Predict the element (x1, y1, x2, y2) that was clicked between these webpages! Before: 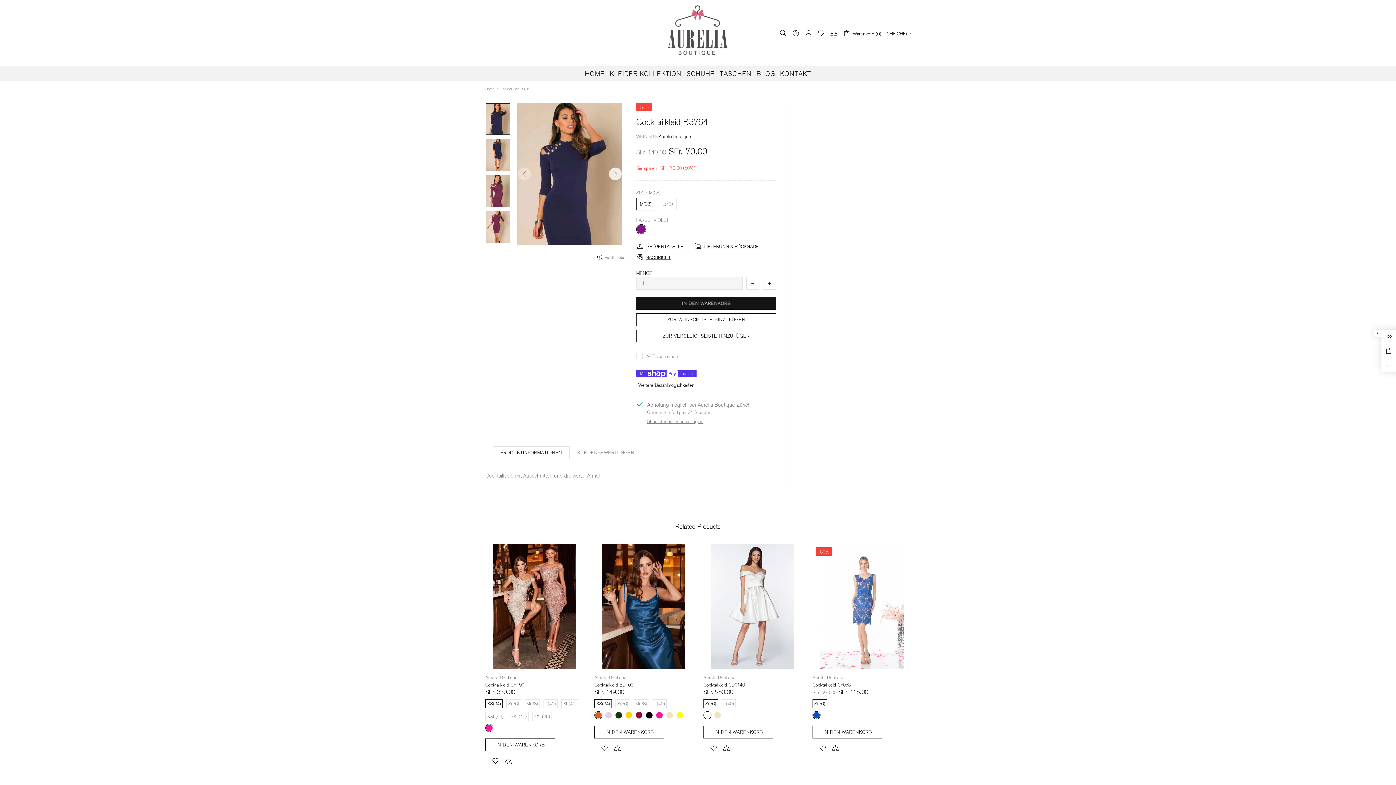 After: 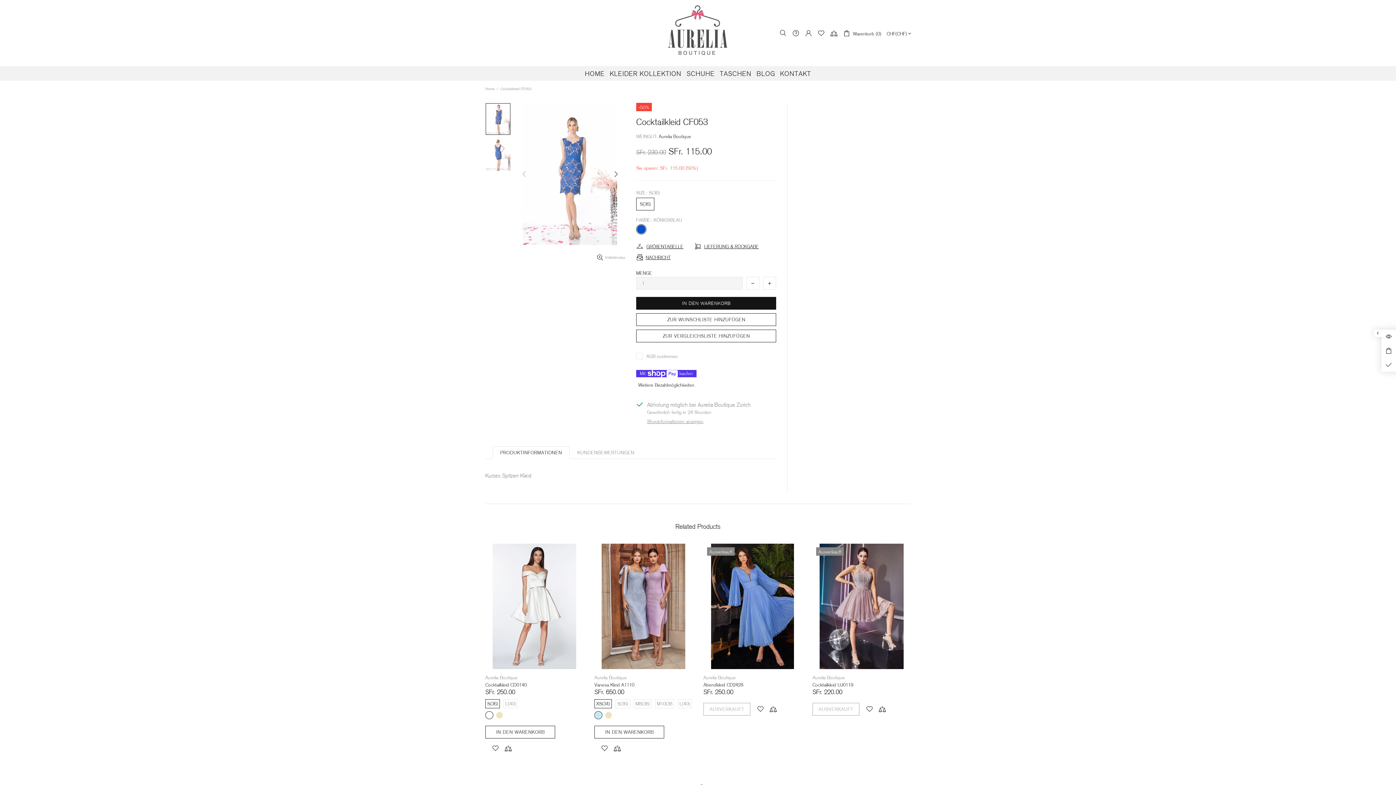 Action: bbox: (812, 543, 910, 563)